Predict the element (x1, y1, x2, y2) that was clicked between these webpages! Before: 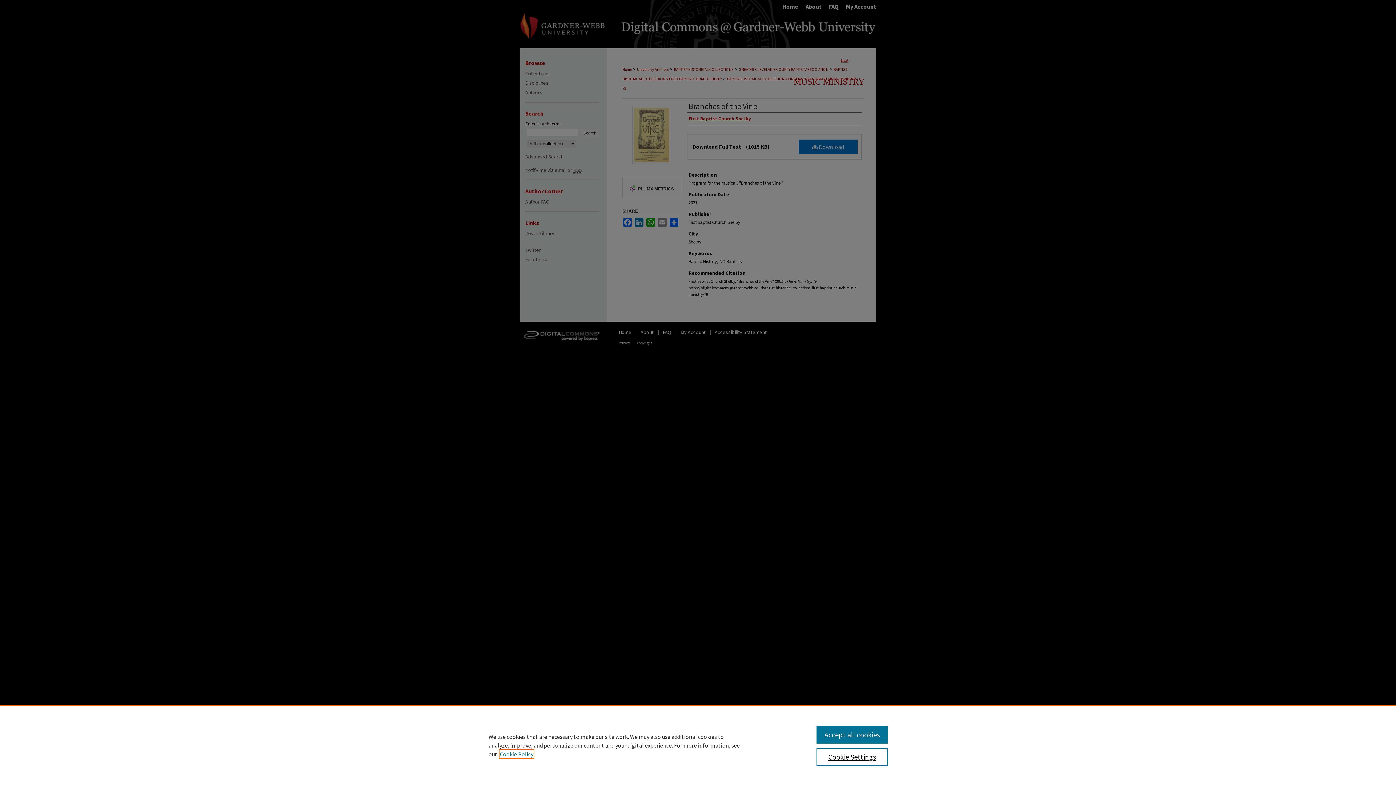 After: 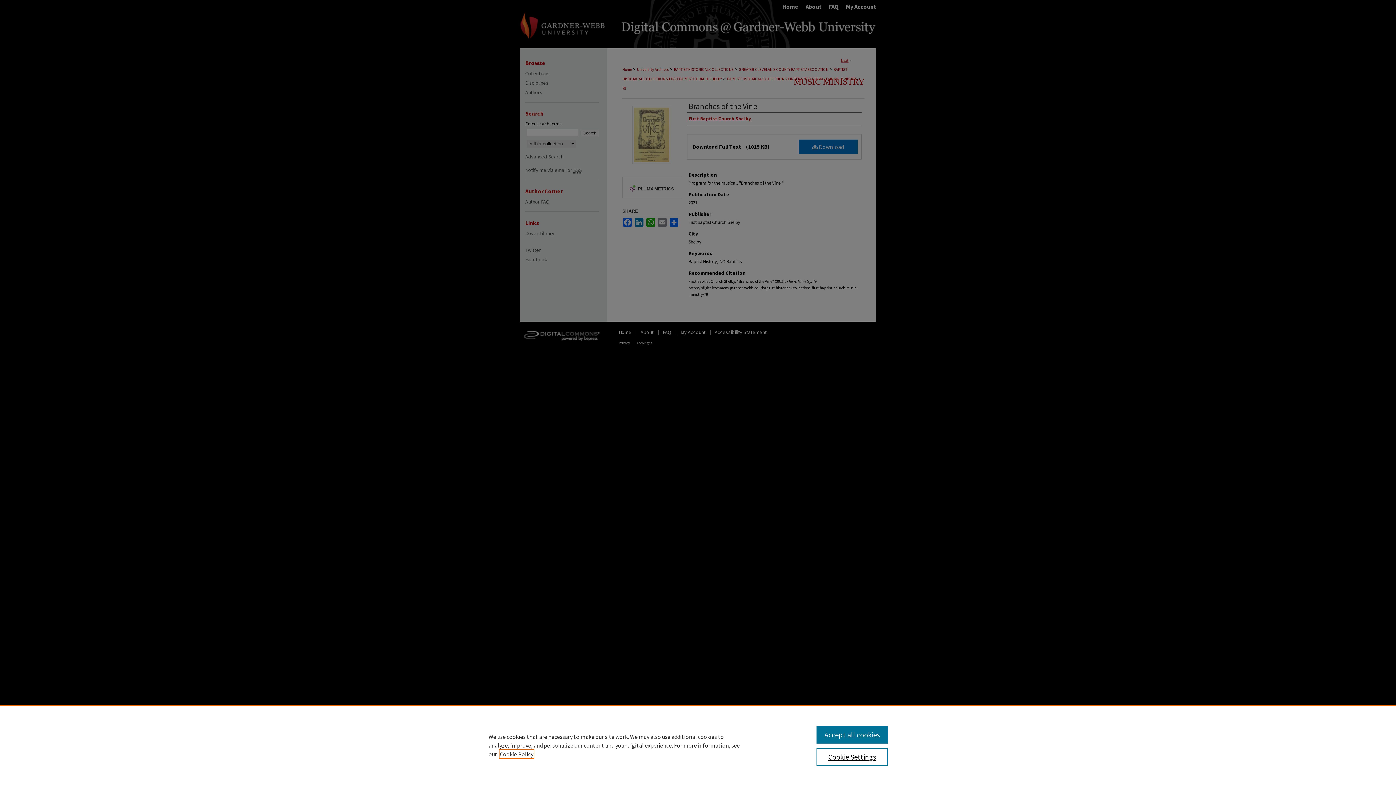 Action: label: , opens in a new tab bbox: (500, 750, 533, 758)